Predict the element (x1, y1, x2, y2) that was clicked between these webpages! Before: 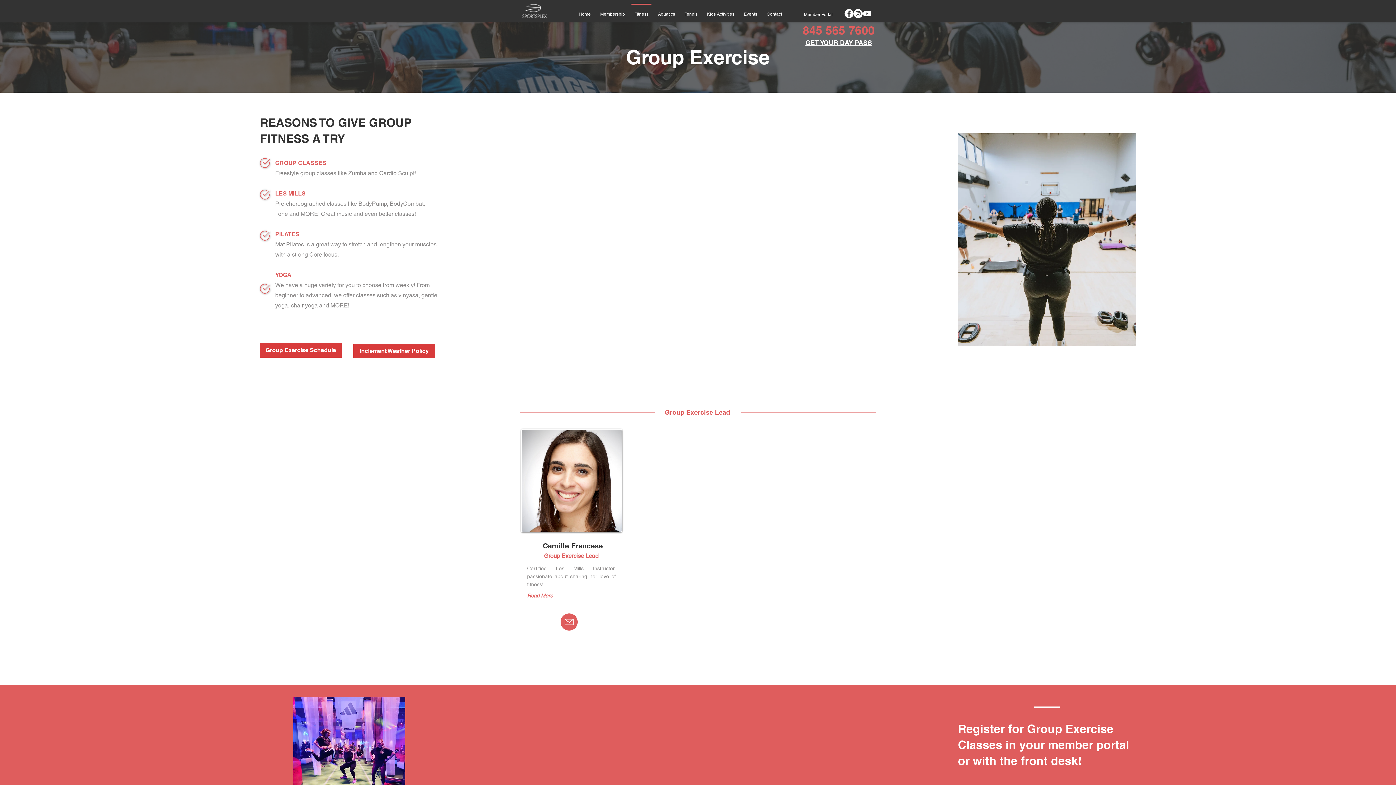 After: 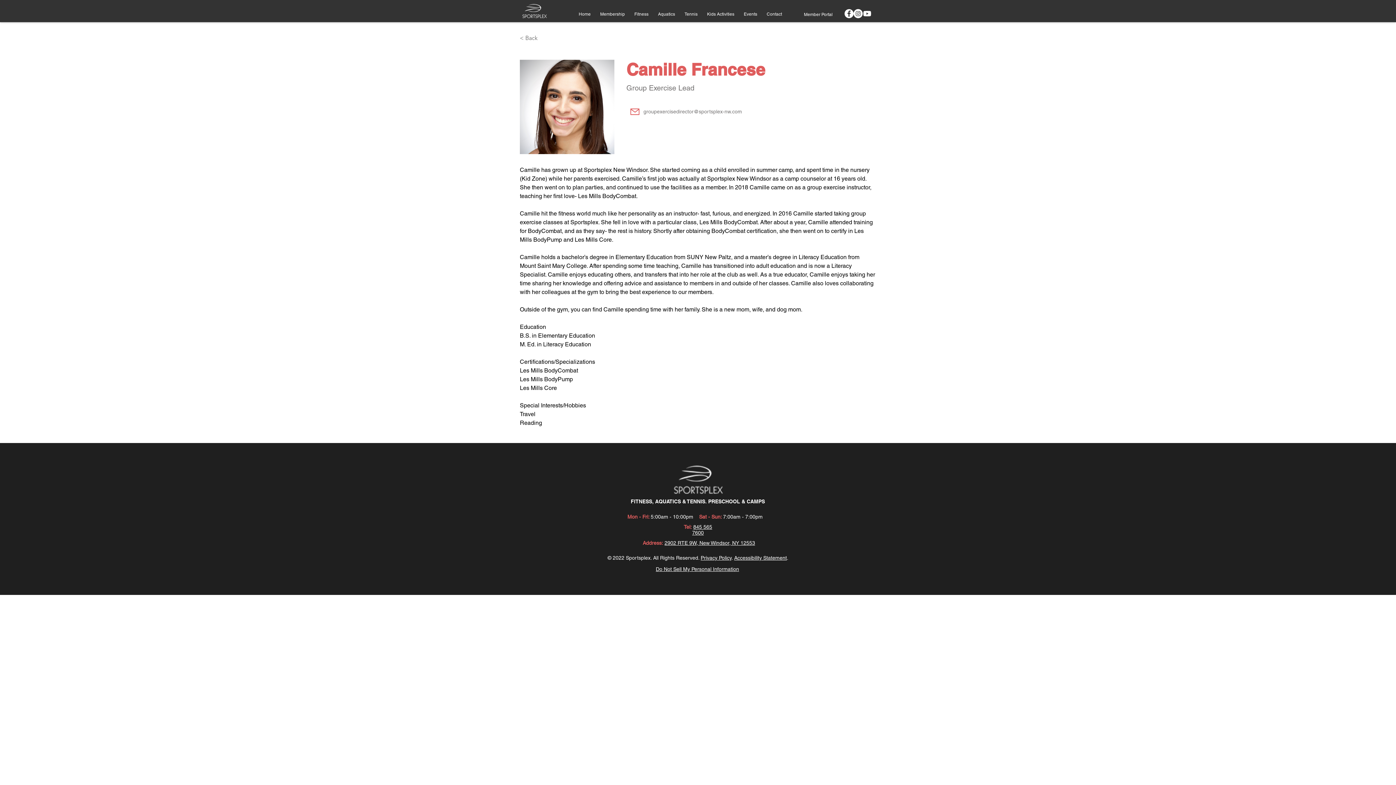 Action: bbox: (521, 429, 622, 532)